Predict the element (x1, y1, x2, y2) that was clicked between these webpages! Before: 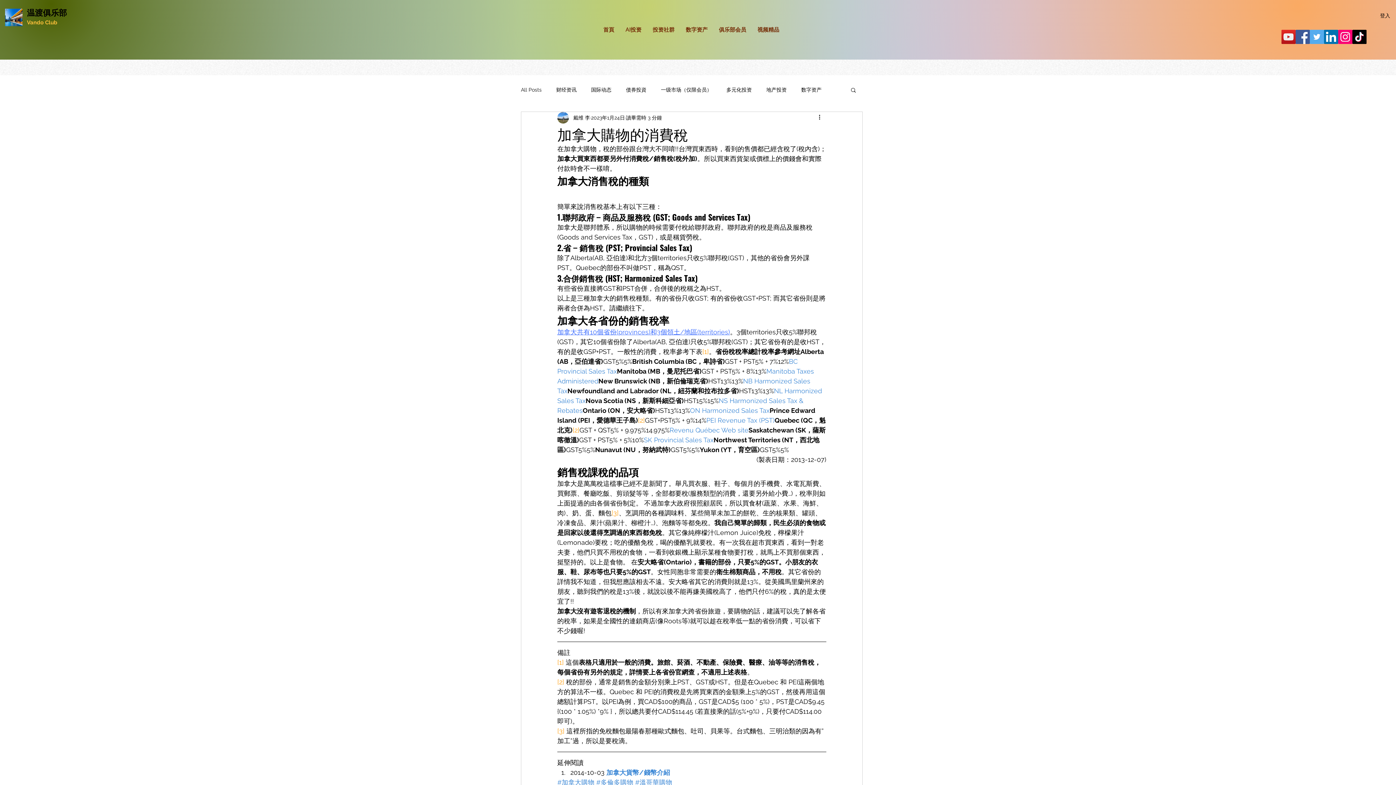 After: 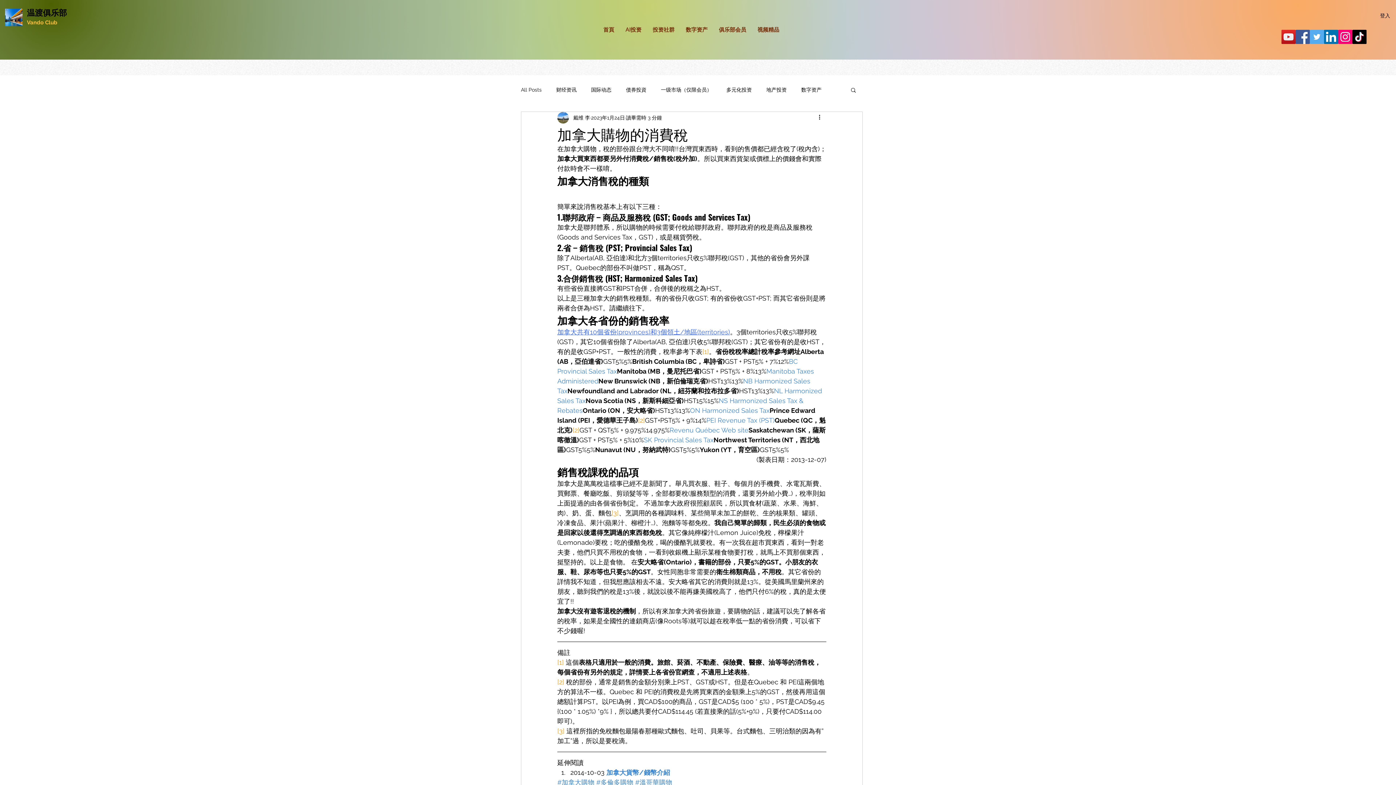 Action: bbox: (1338, 29, 1352, 44) label: Can001